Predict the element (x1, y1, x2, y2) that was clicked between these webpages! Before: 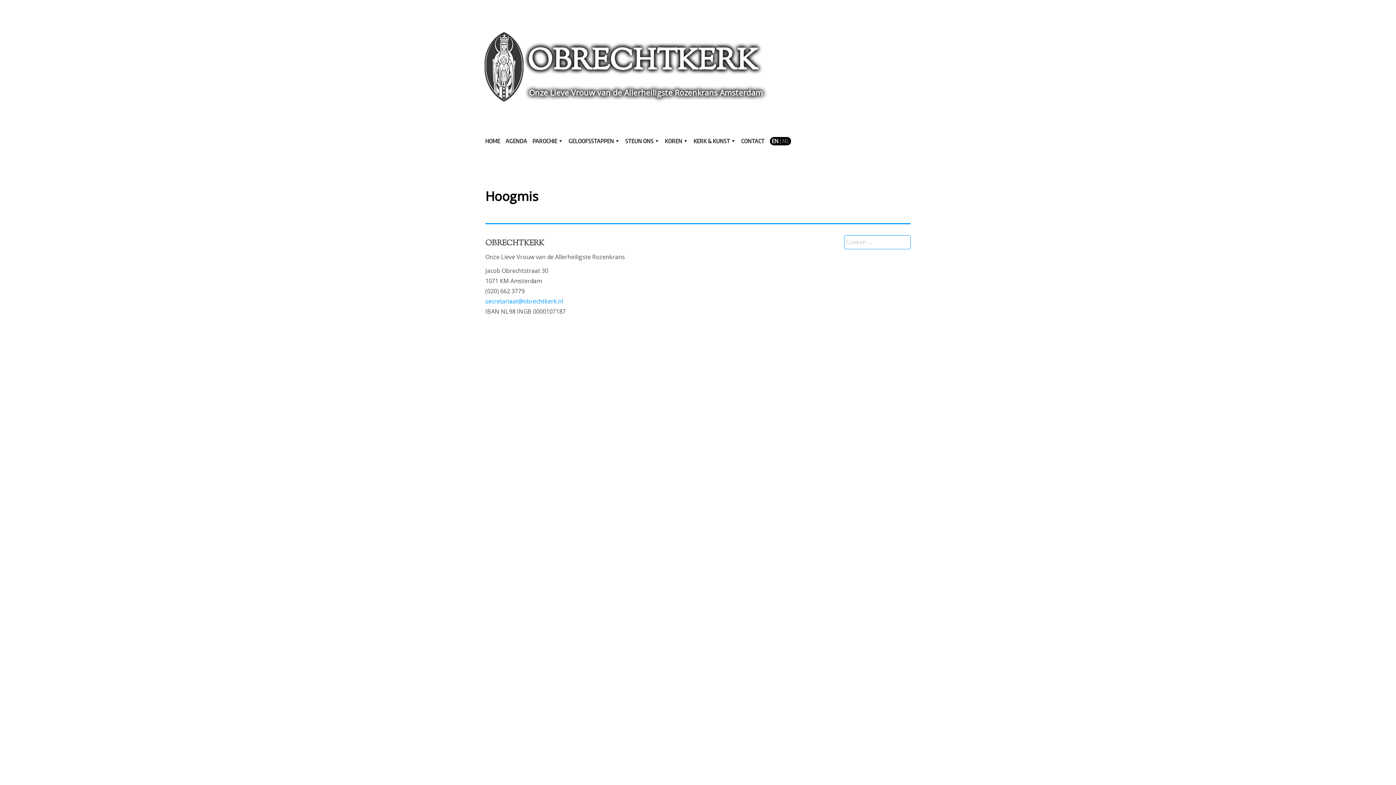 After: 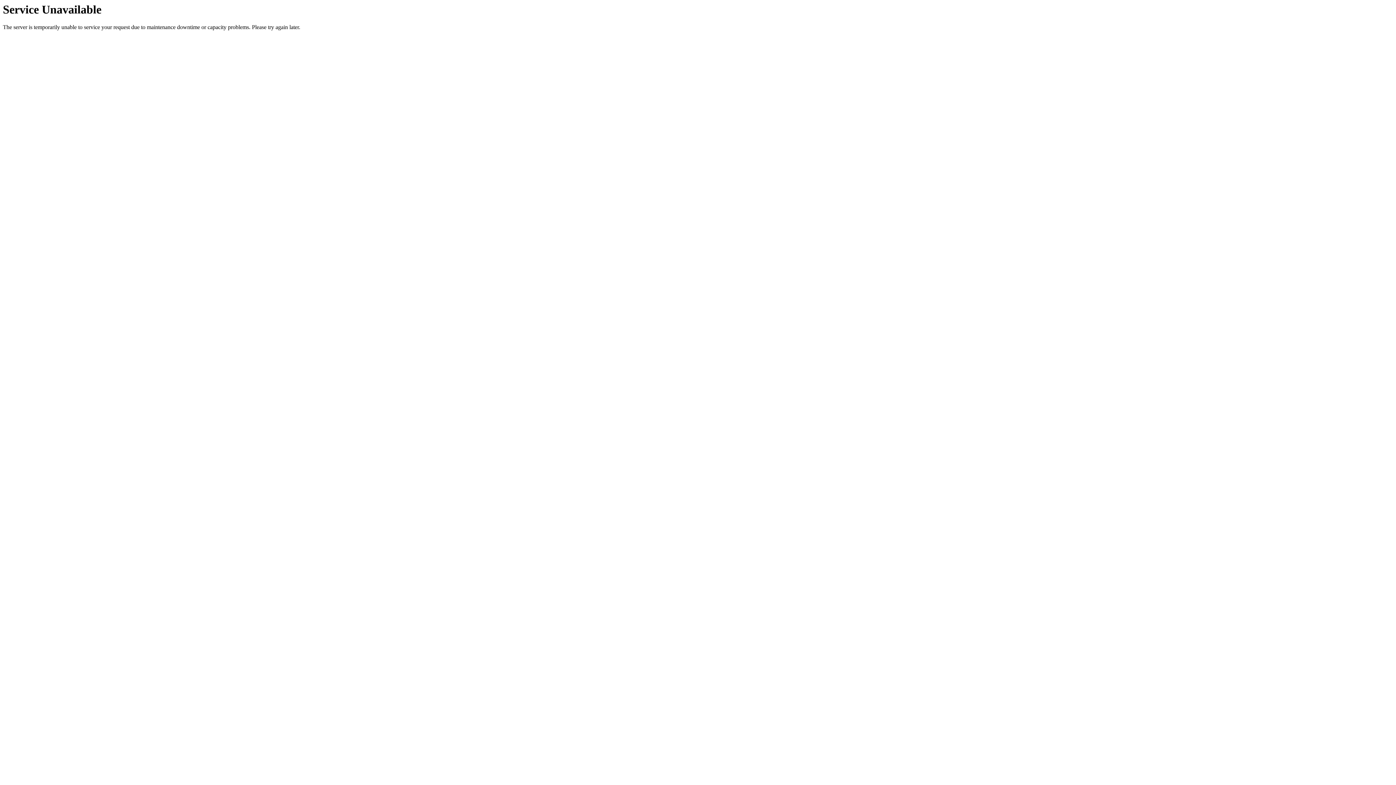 Action: bbox: (484, 29, 526, 102)